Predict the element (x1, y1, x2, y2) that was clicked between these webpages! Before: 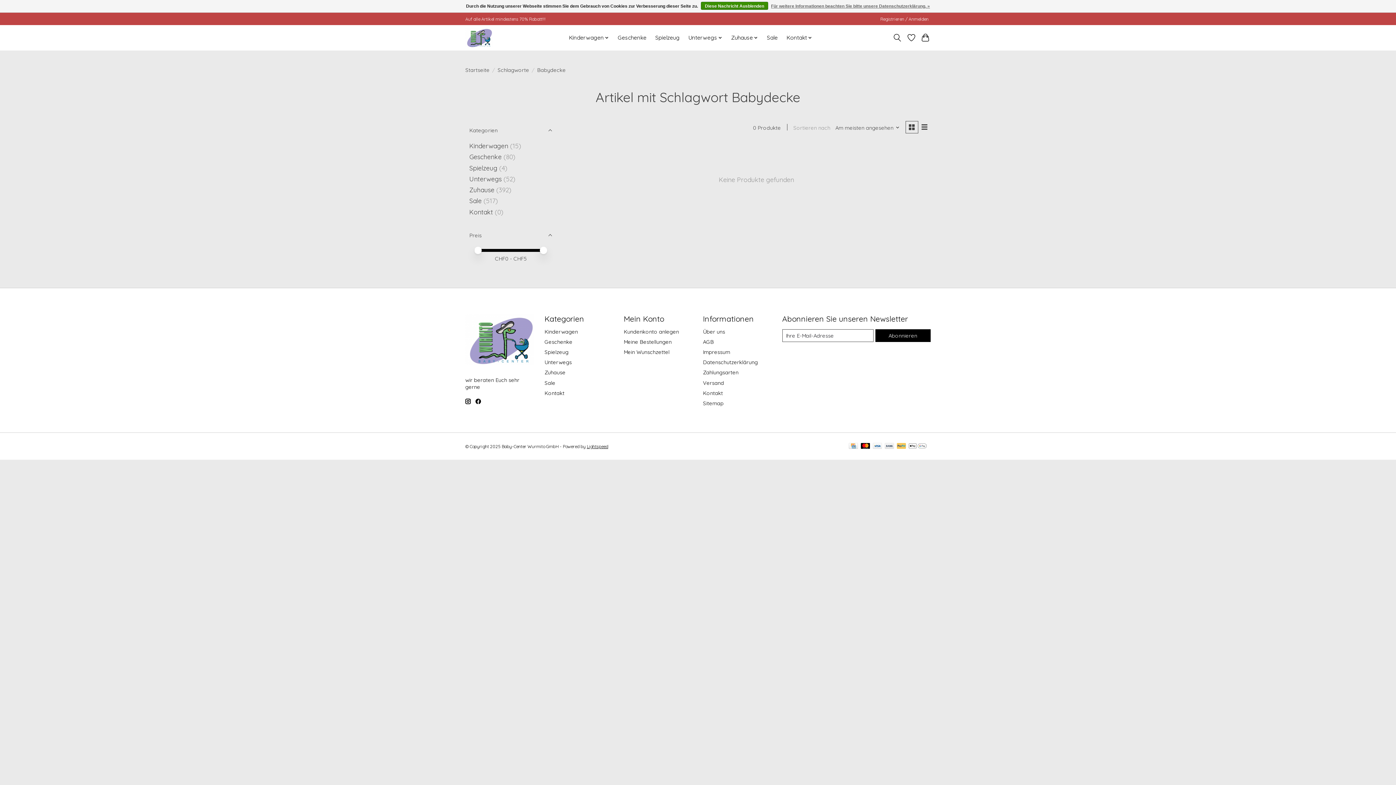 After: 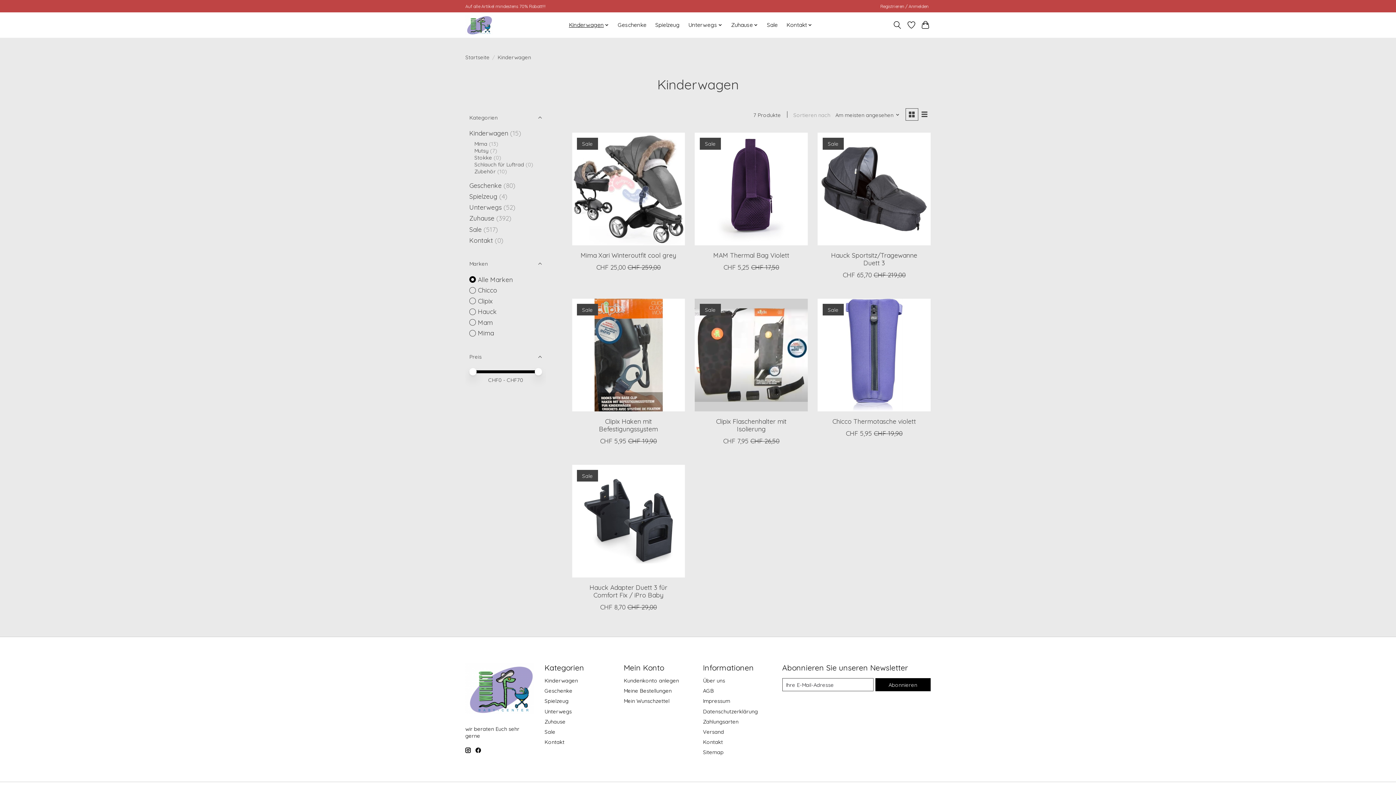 Action: bbox: (544, 328, 578, 335) label: Kinderwagen